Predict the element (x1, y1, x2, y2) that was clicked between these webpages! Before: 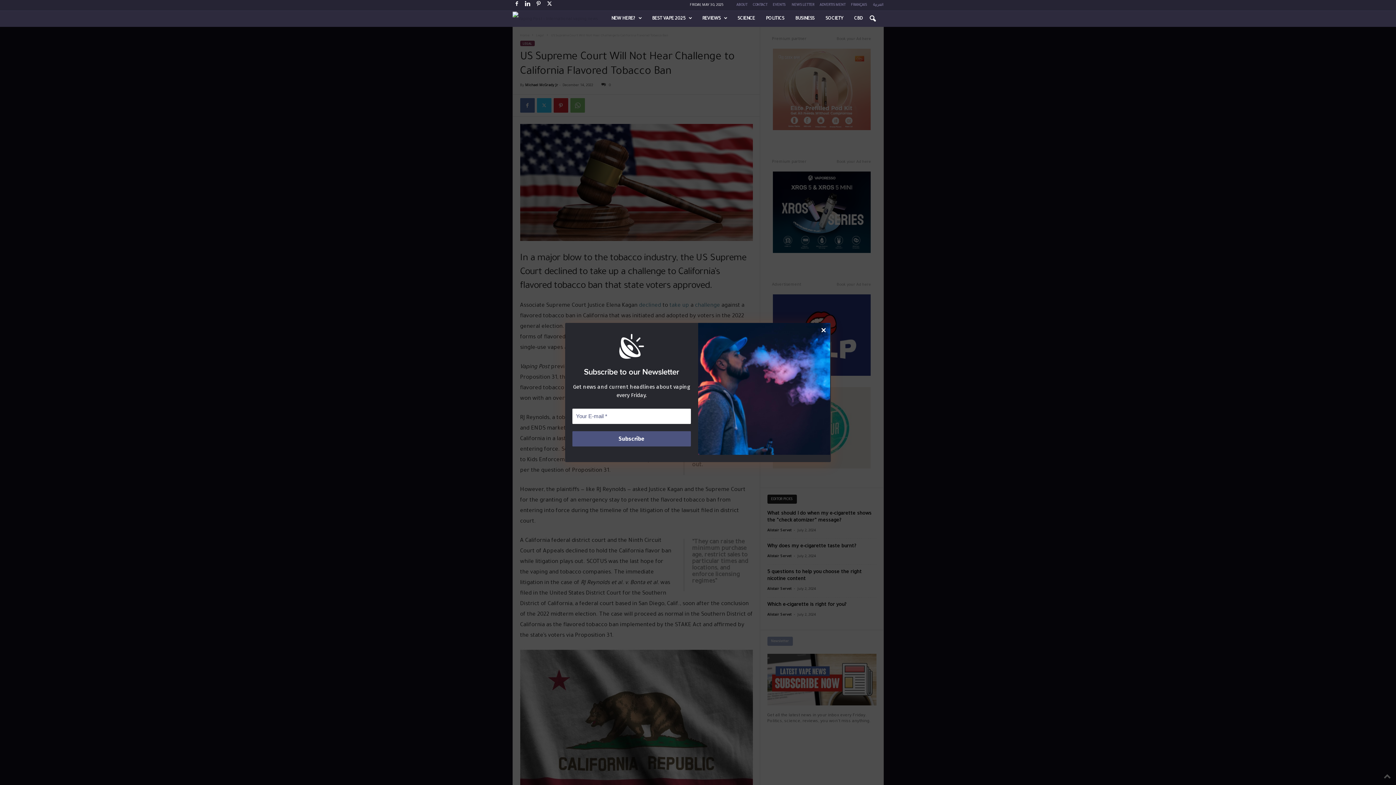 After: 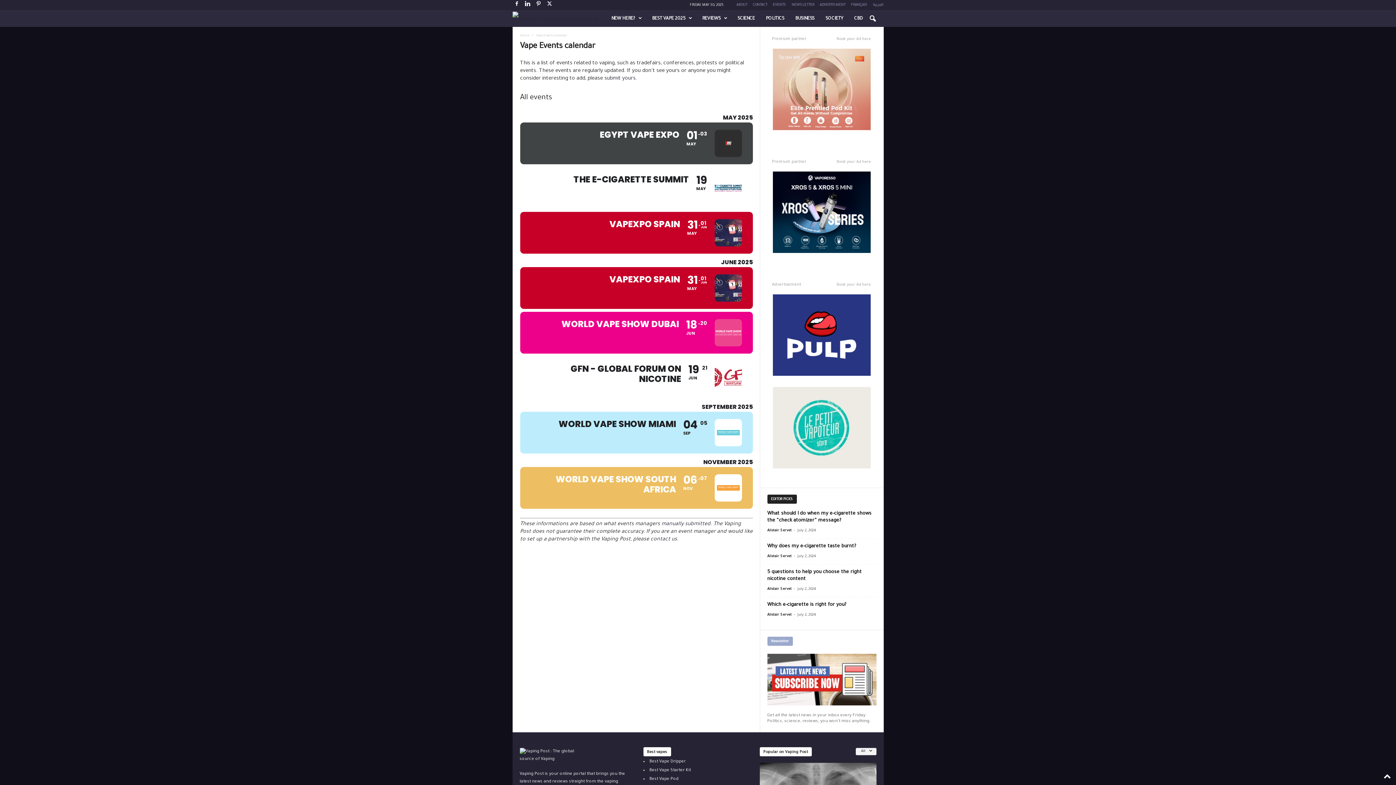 Action: label: EVENTS bbox: (772, 3, 786, 7)